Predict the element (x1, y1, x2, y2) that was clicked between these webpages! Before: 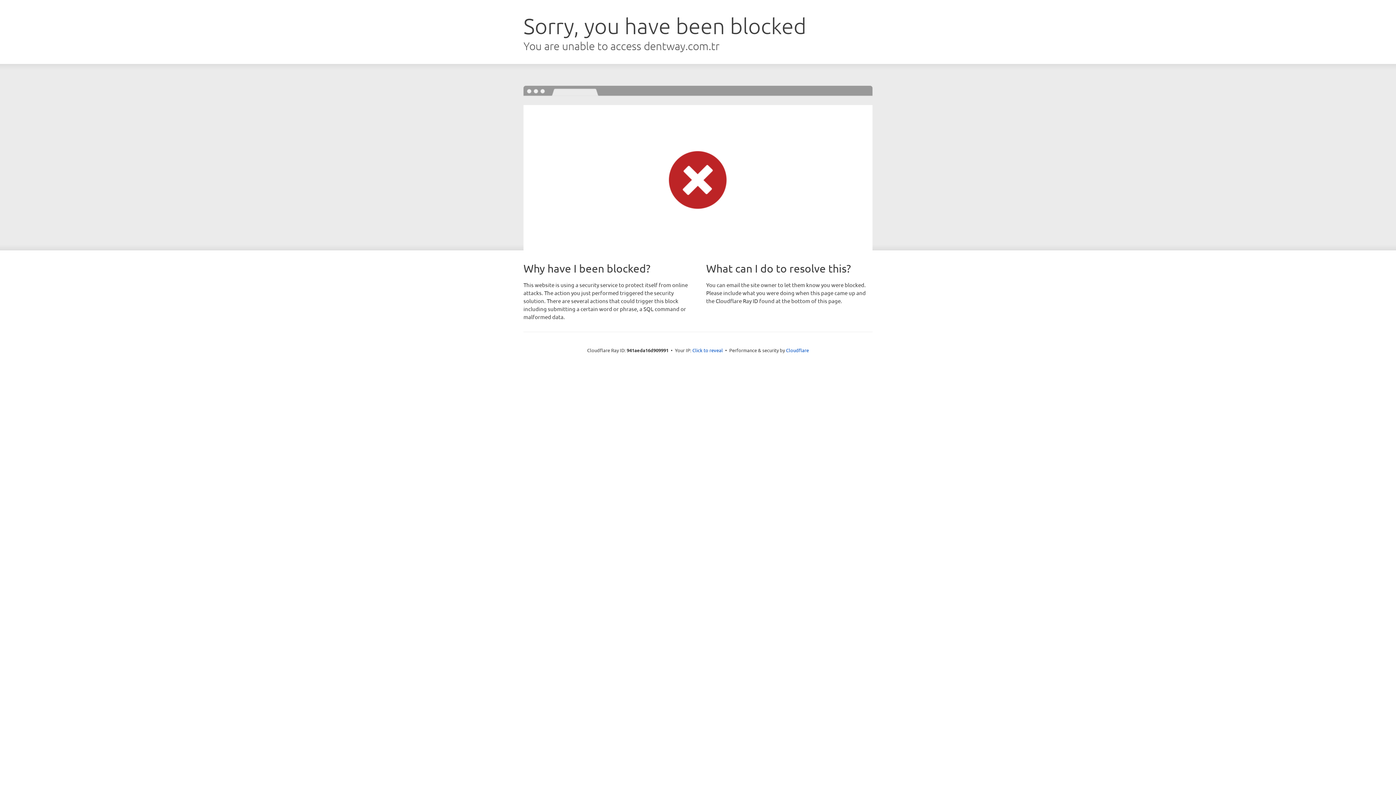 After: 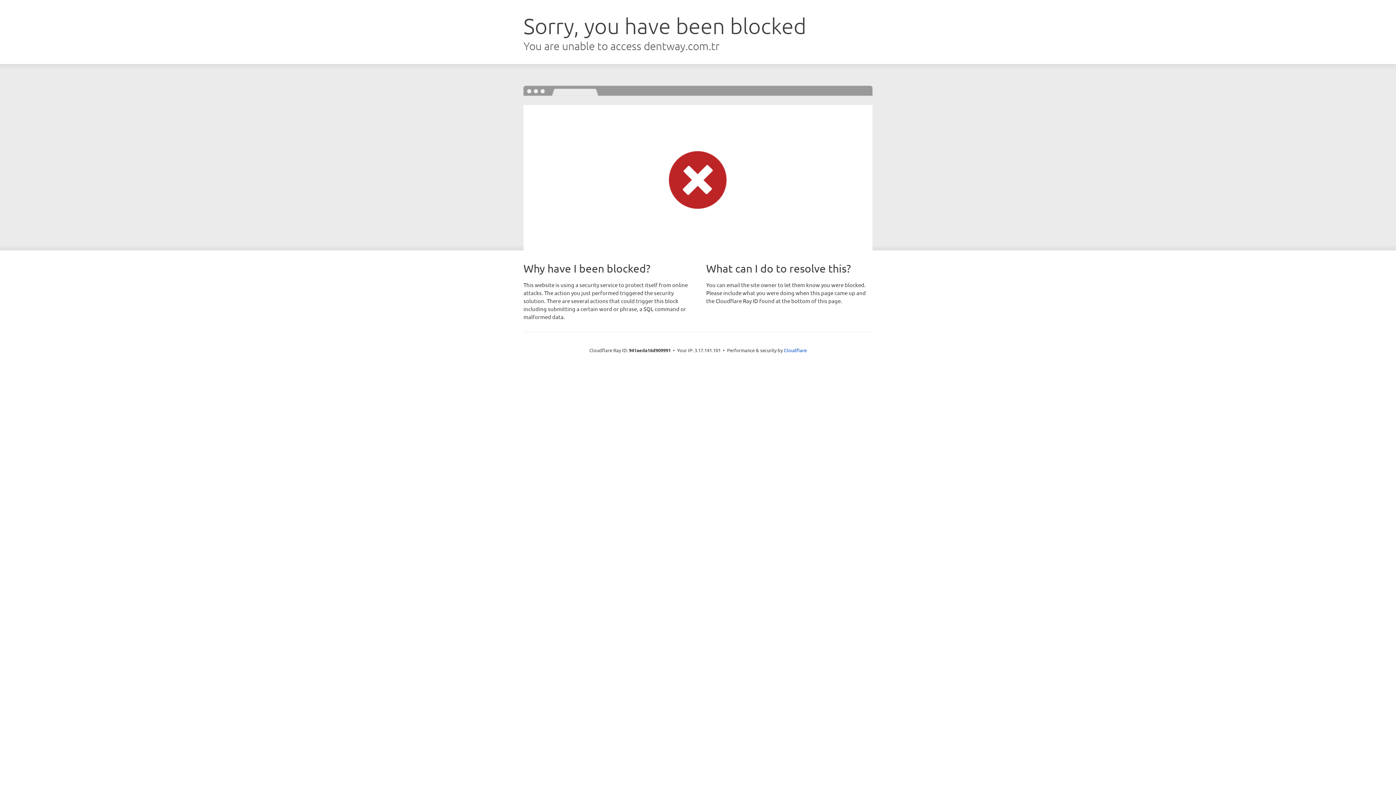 Action: bbox: (692, 346, 723, 353) label: Click to reveal